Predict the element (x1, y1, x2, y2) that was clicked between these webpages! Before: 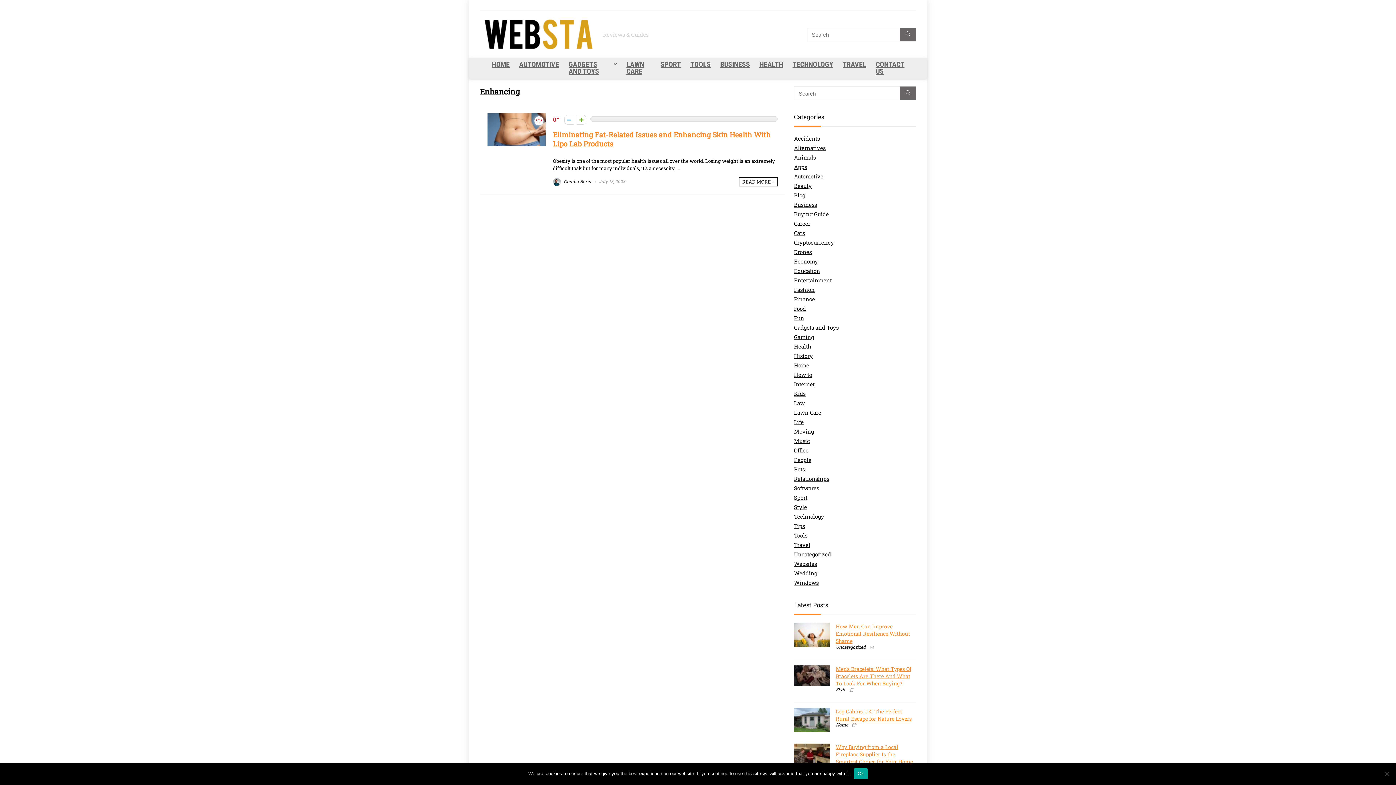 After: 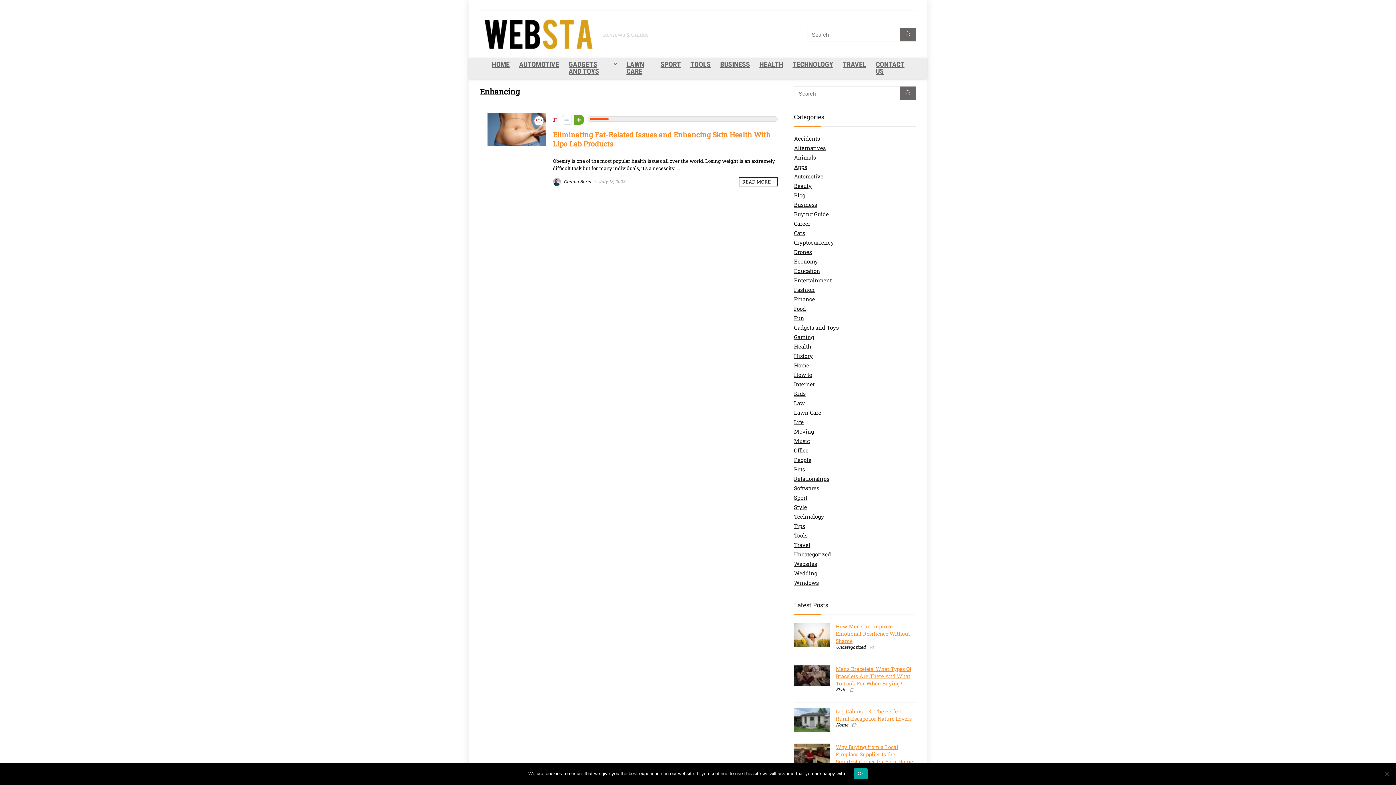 Action: bbox: (576, 114, 586, 124)